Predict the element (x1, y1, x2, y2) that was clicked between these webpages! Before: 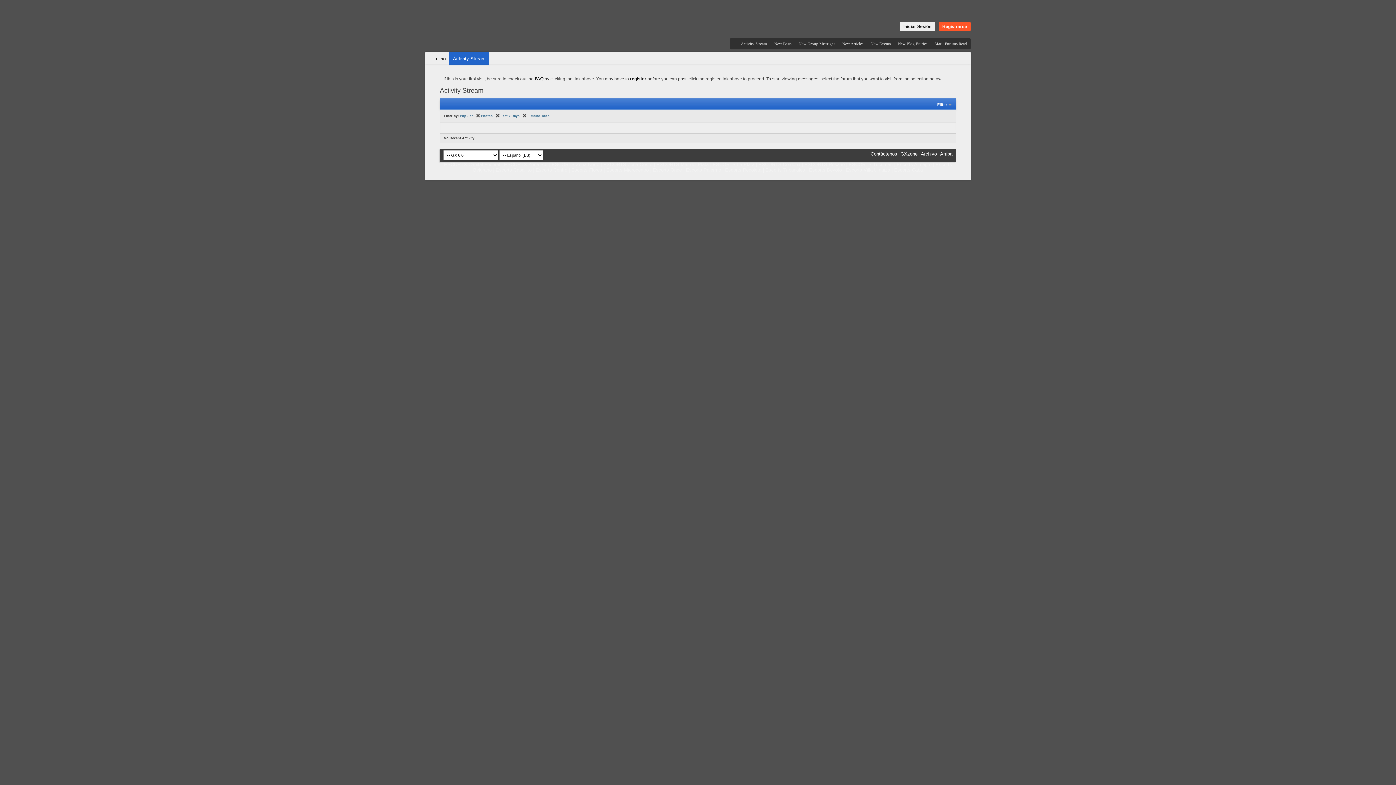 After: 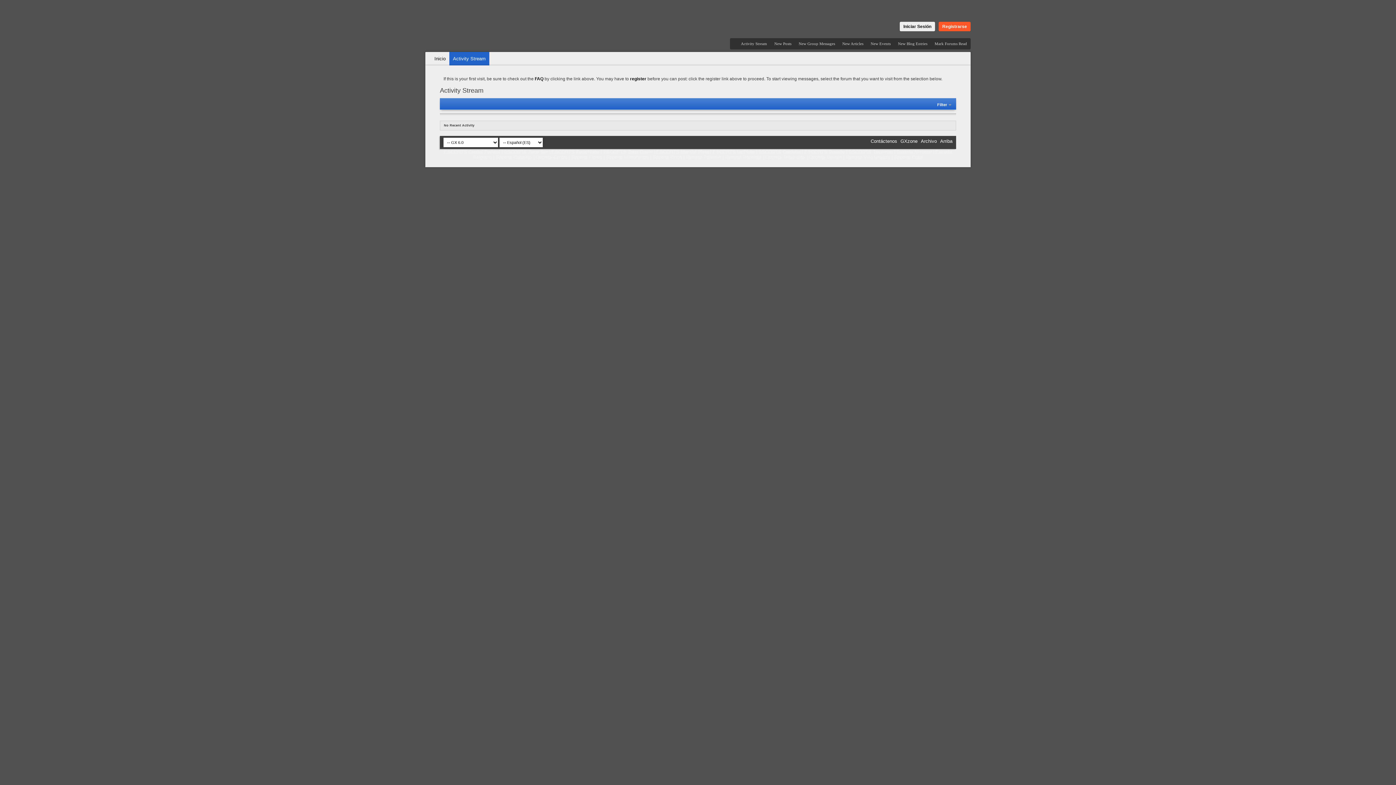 Action: label: Activity Stream bbox: (737, 41, 770, 45)